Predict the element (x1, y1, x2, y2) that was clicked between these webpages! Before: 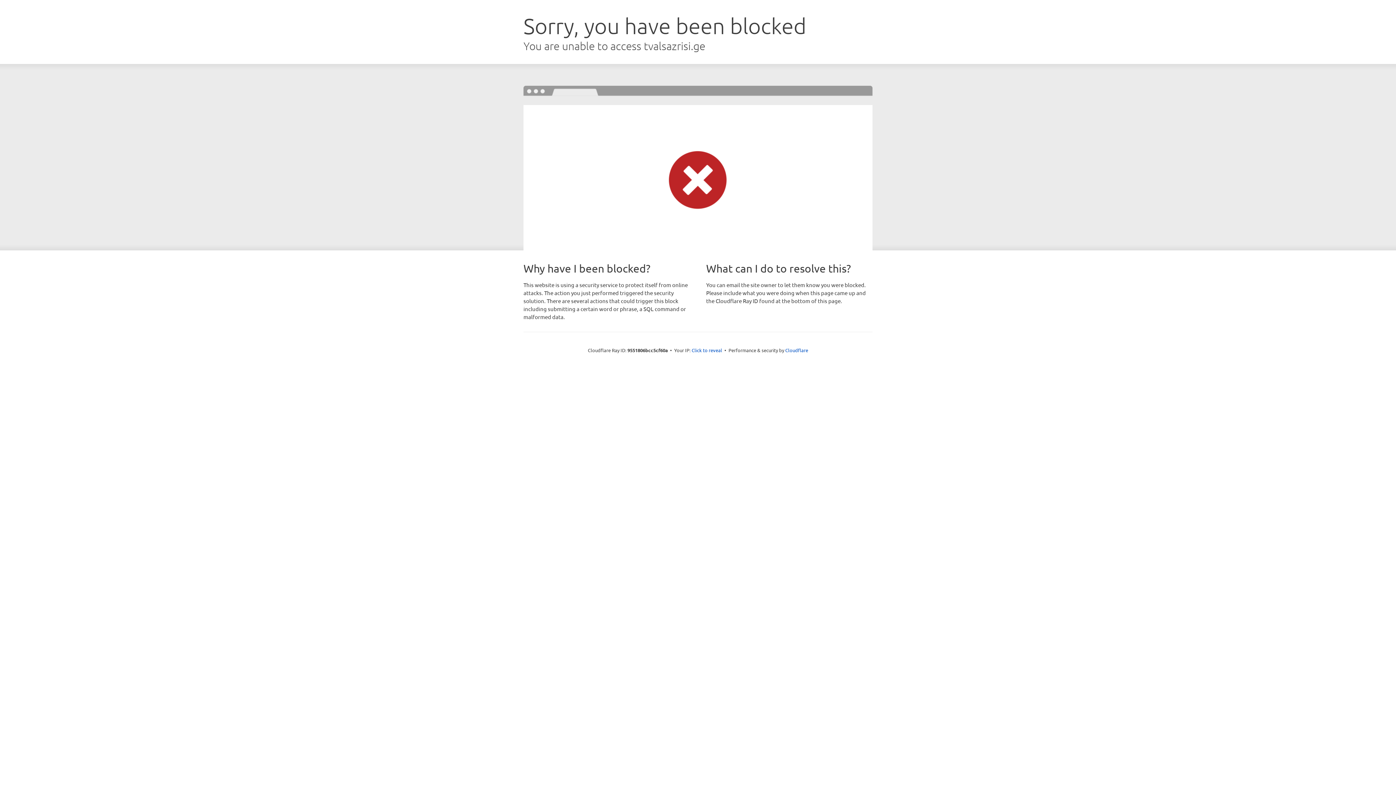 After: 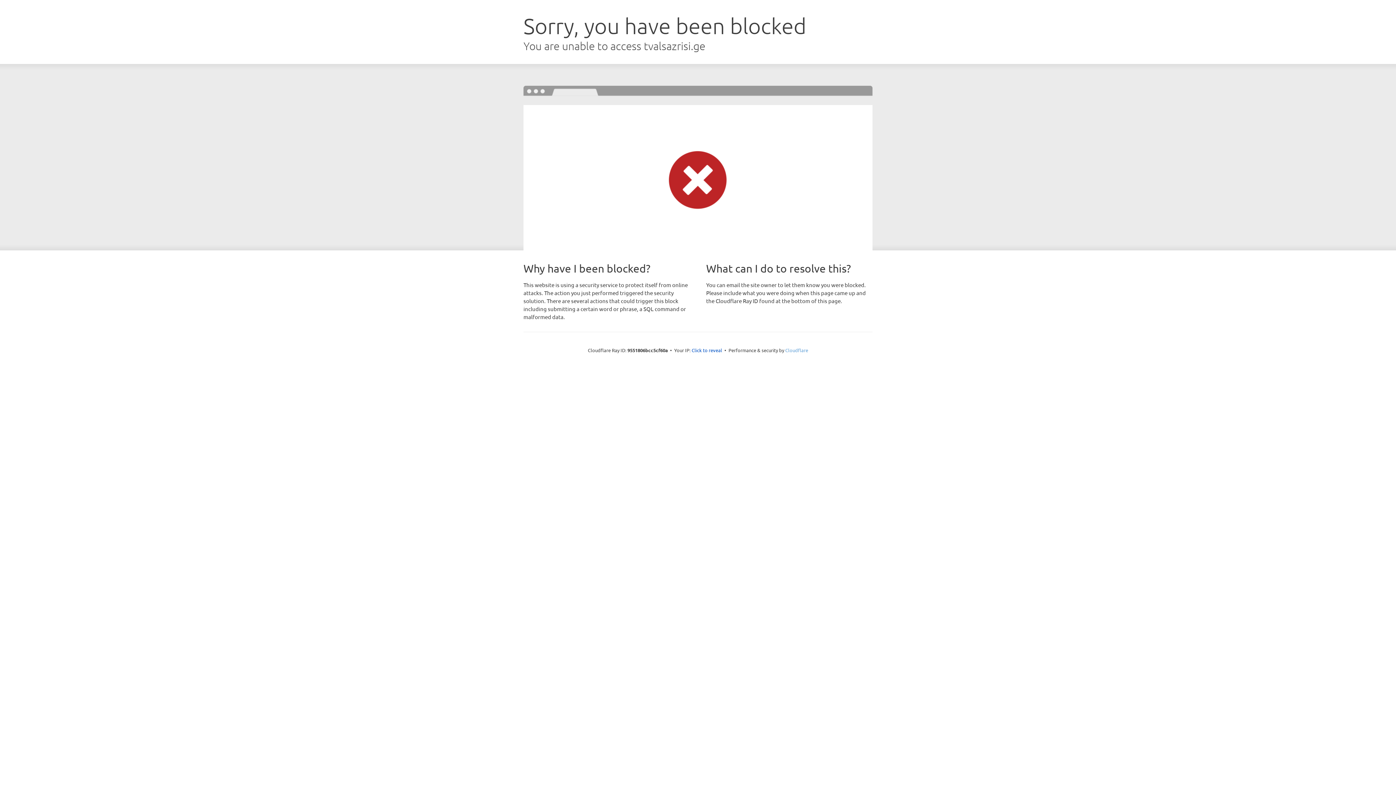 Action: label: Cloudflare bbox: (785, 347, 808, 353)